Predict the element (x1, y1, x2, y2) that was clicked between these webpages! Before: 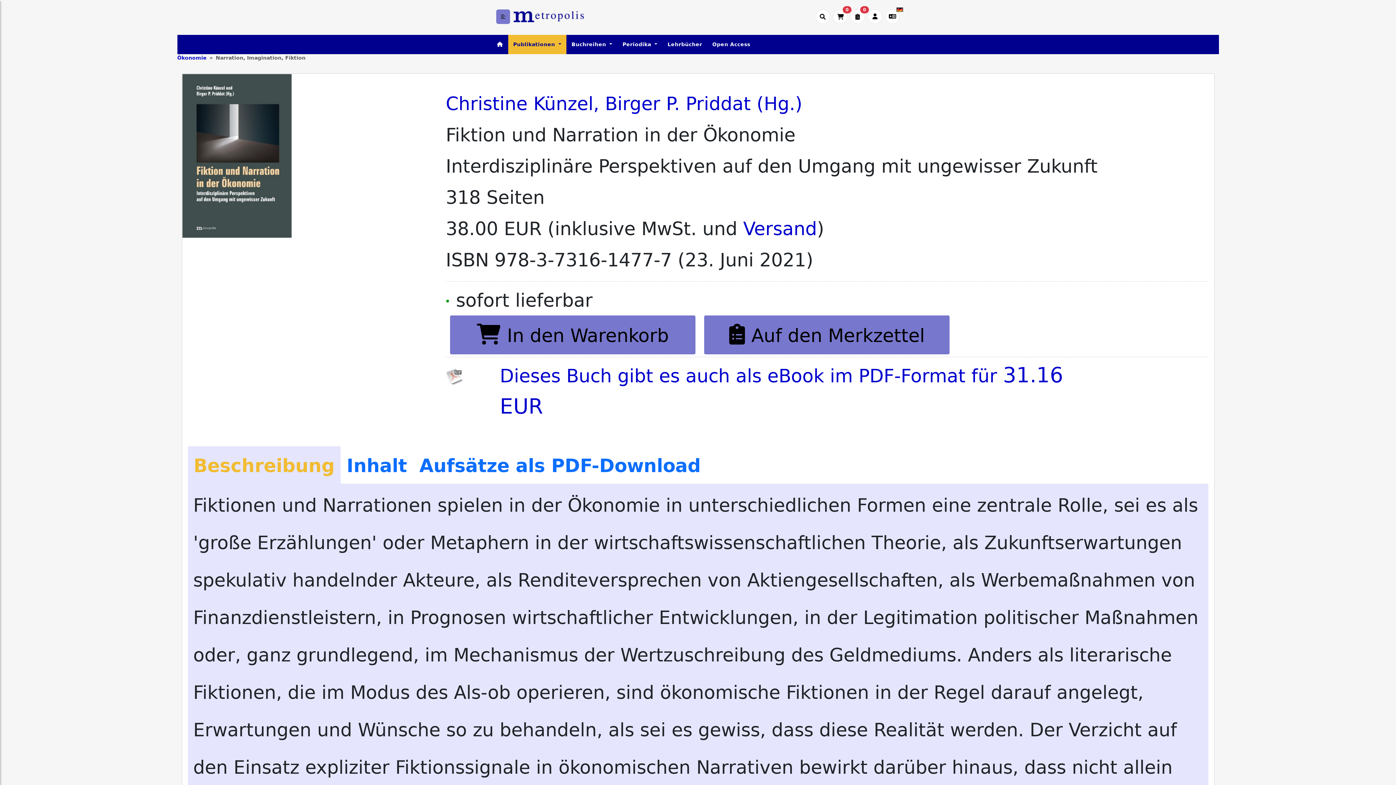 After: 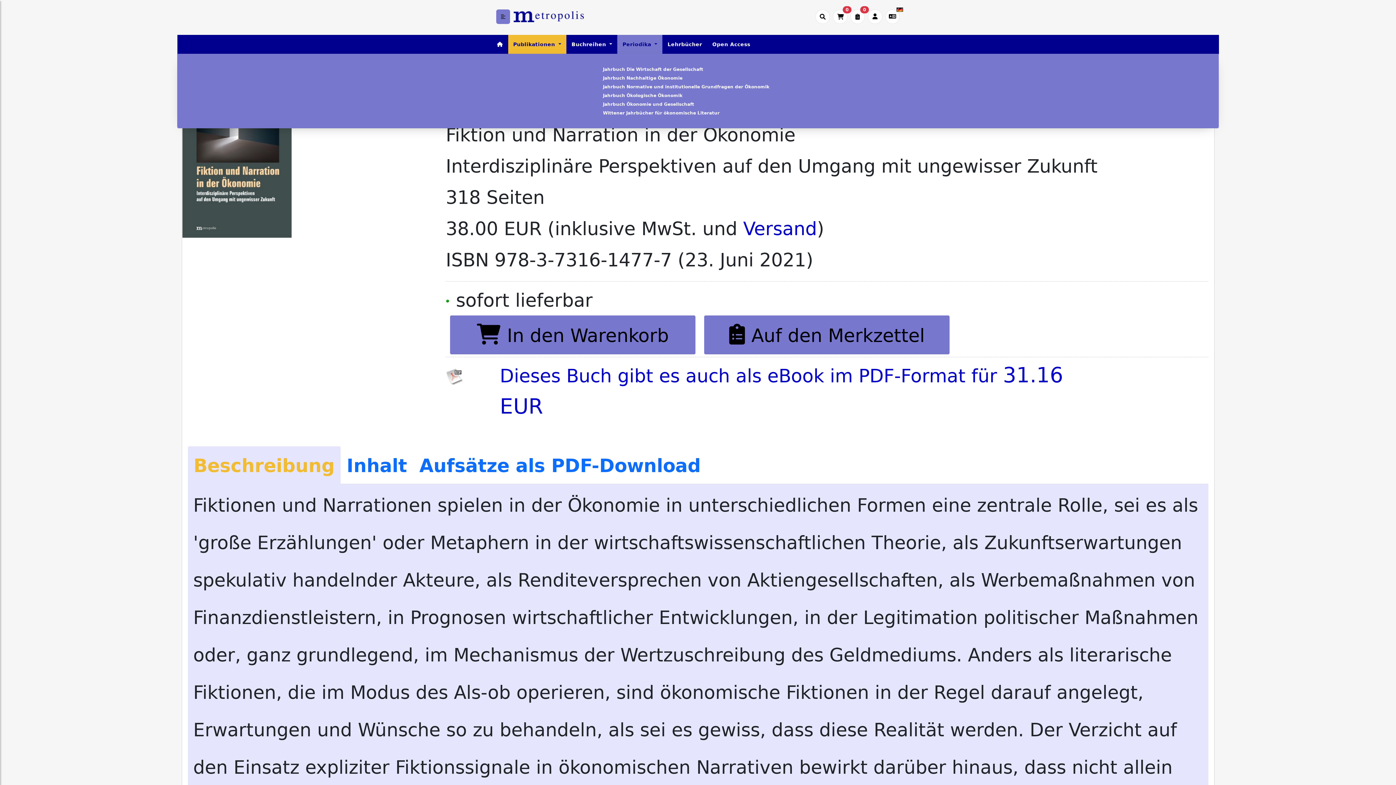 Action: bbox: (617, 34, 662, 54) label: Periodika 